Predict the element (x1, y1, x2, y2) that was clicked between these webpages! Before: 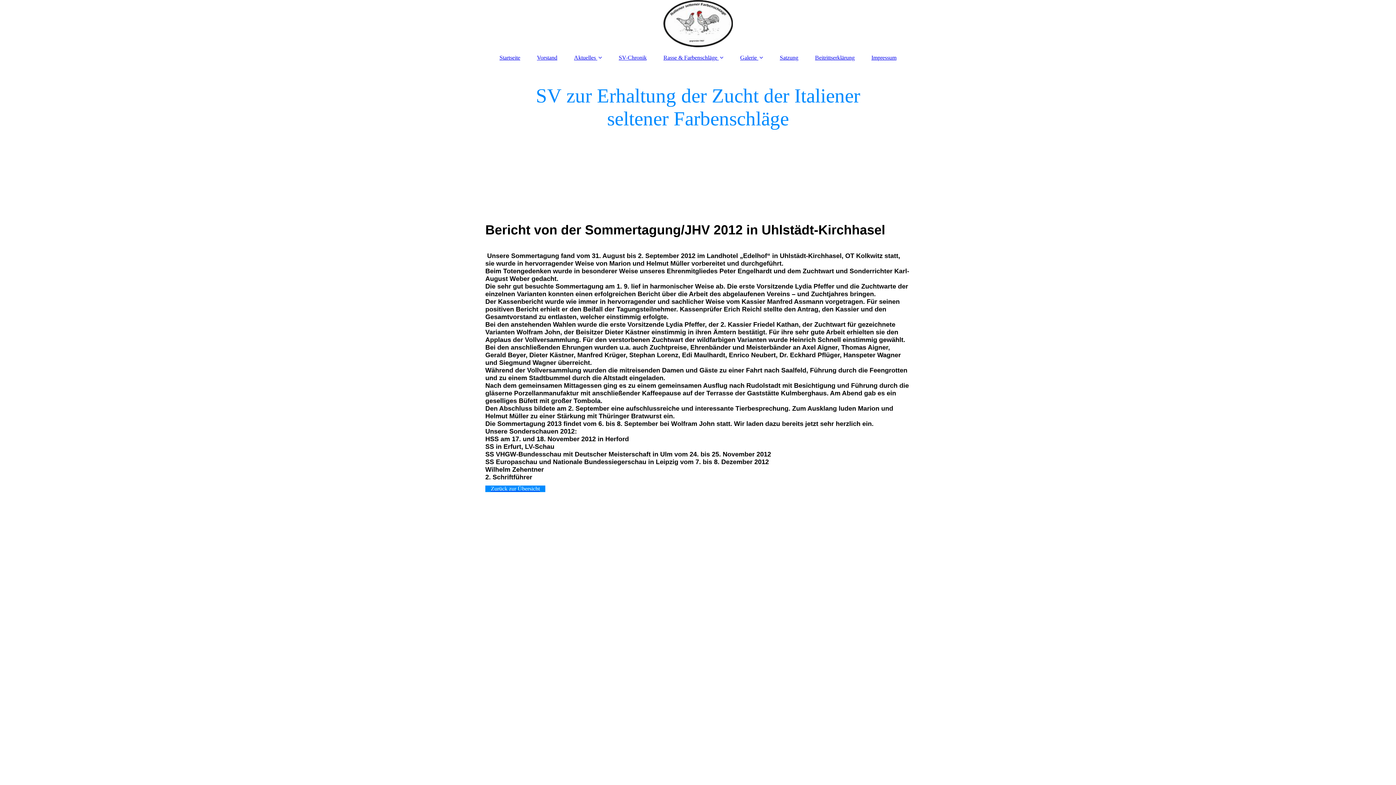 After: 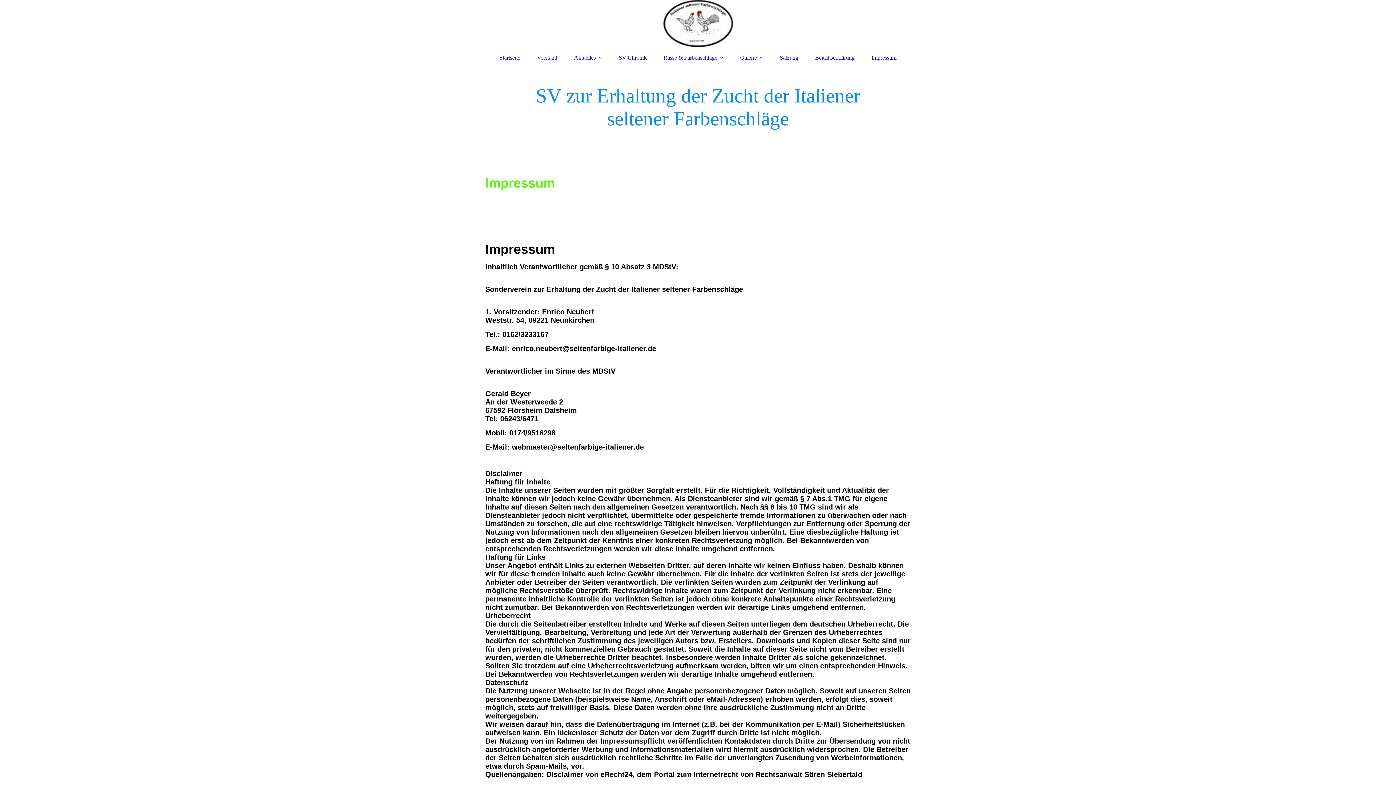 Action: bbox: (864, 50, 904, 64) label: Impressum